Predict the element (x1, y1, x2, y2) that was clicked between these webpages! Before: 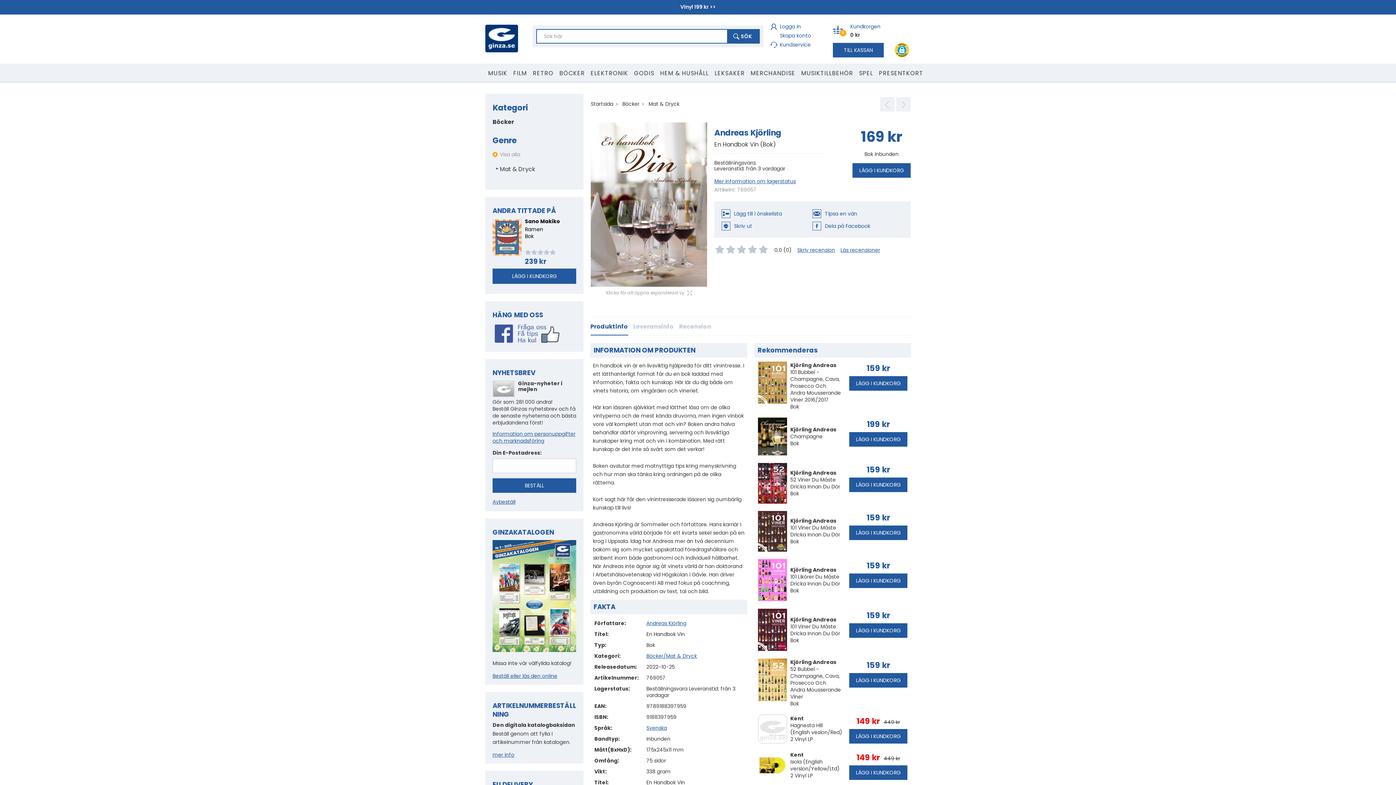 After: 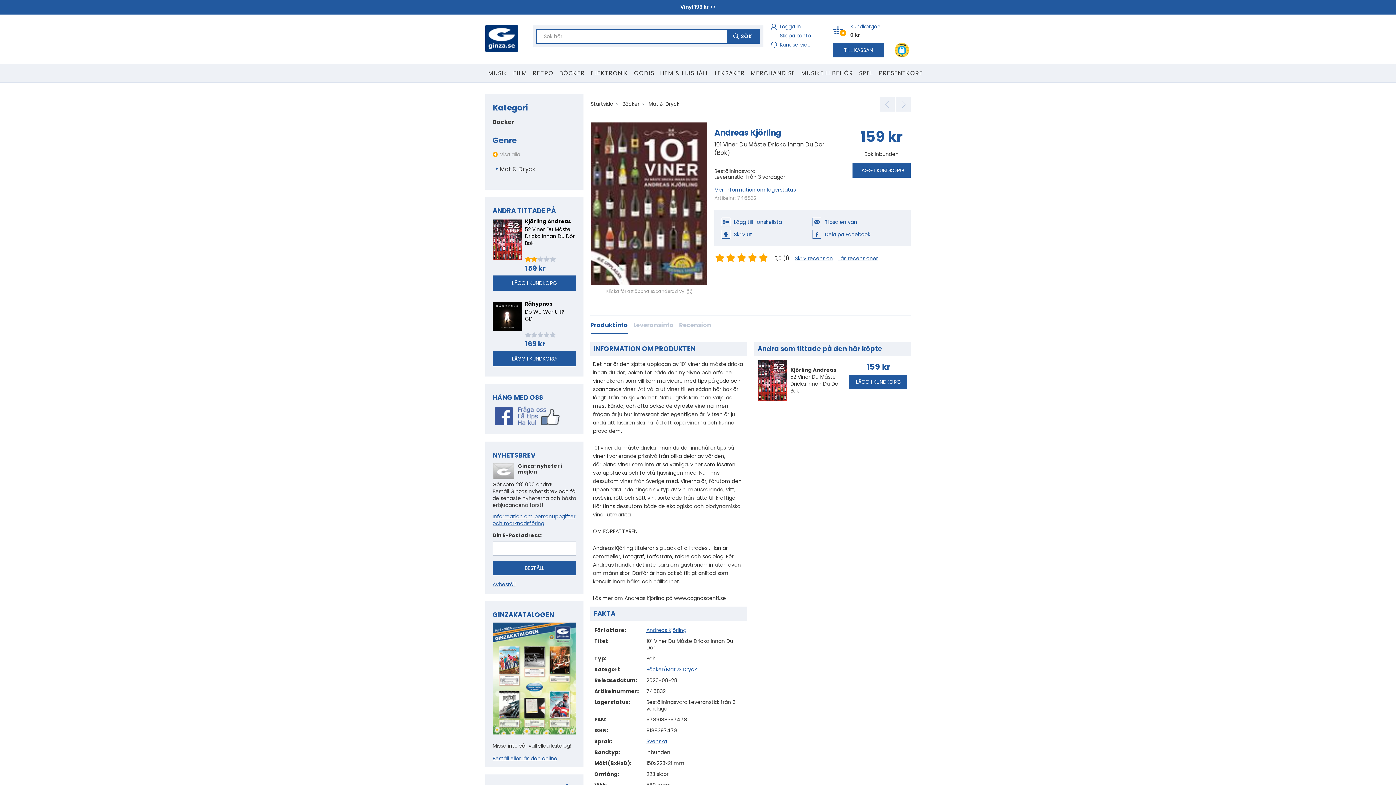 Action: label: Kjörling Andreas

101 Viner Du Måste Dricka Innan Du Dör
Bok bbox: (790, 517, 842, 545)